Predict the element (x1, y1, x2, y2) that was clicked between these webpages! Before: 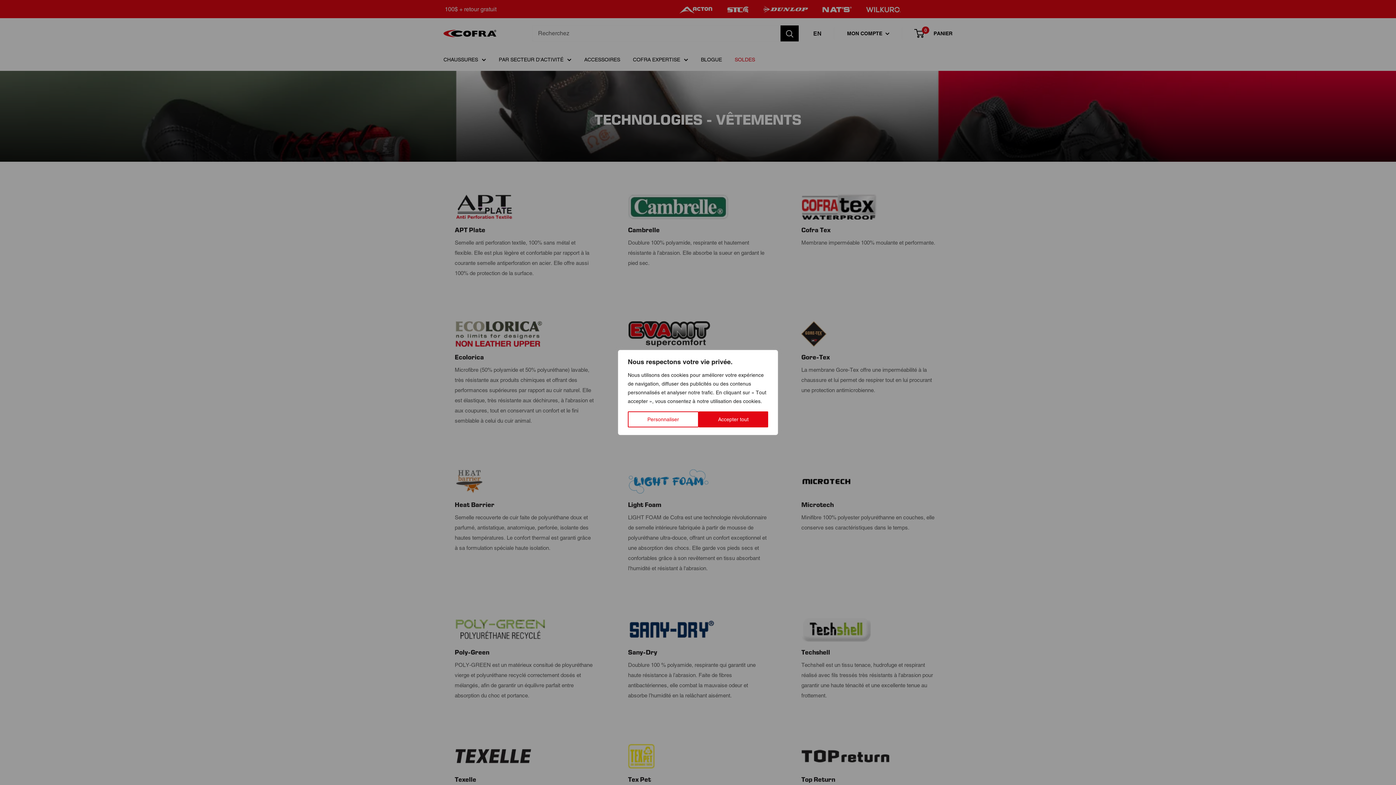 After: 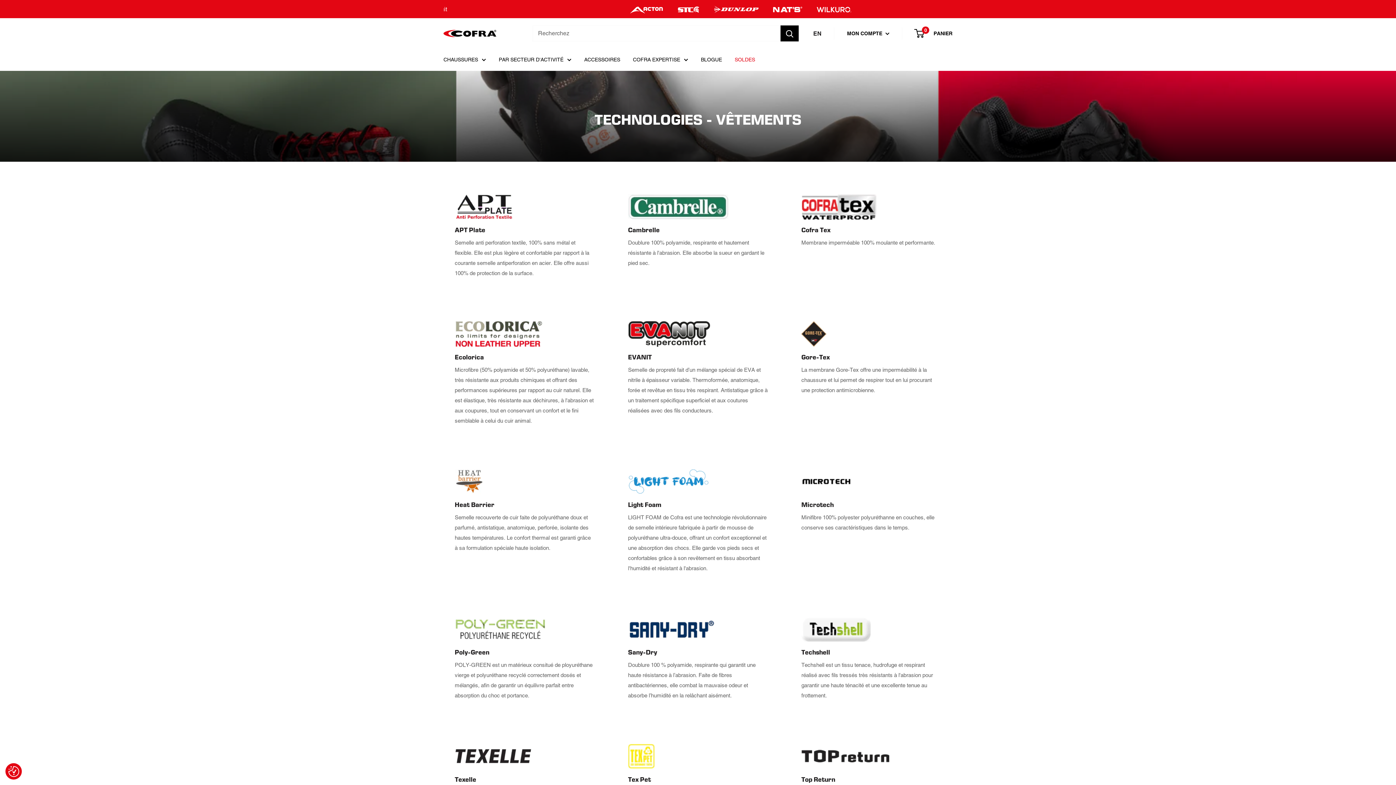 Action: label: Accepter tout bbox: (698, 411, 768, 427)